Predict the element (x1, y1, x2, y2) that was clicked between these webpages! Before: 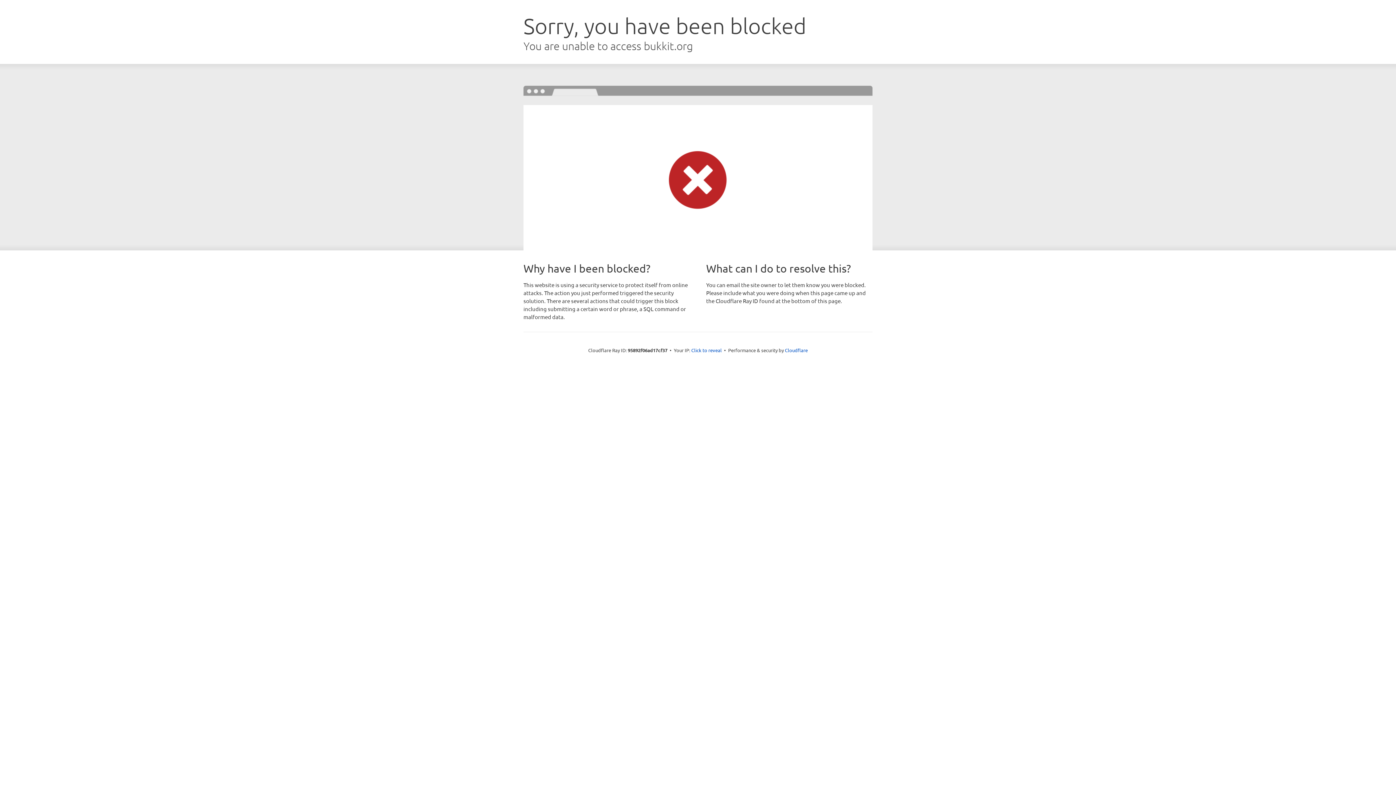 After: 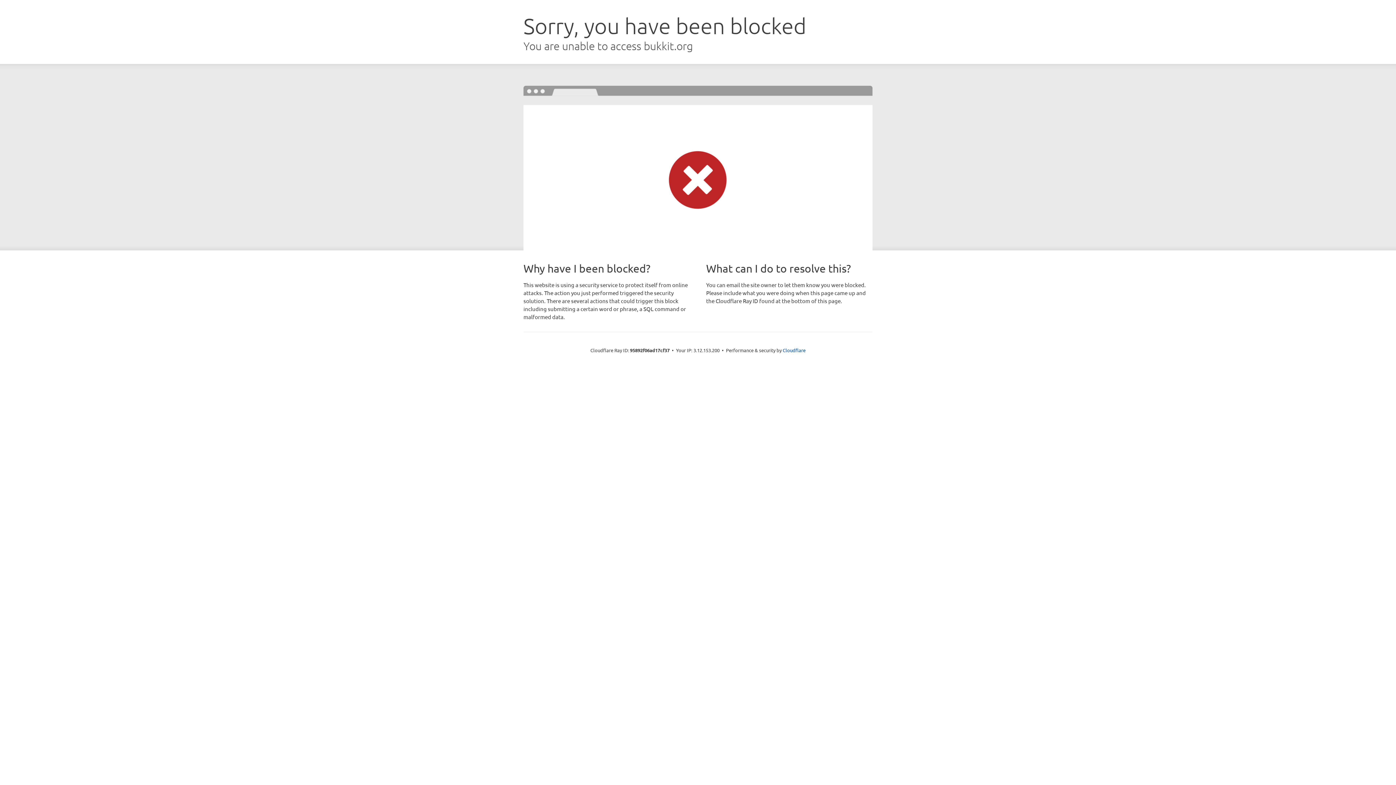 Action: label: Click to reveal bbox: (691, 346, 722, 353)